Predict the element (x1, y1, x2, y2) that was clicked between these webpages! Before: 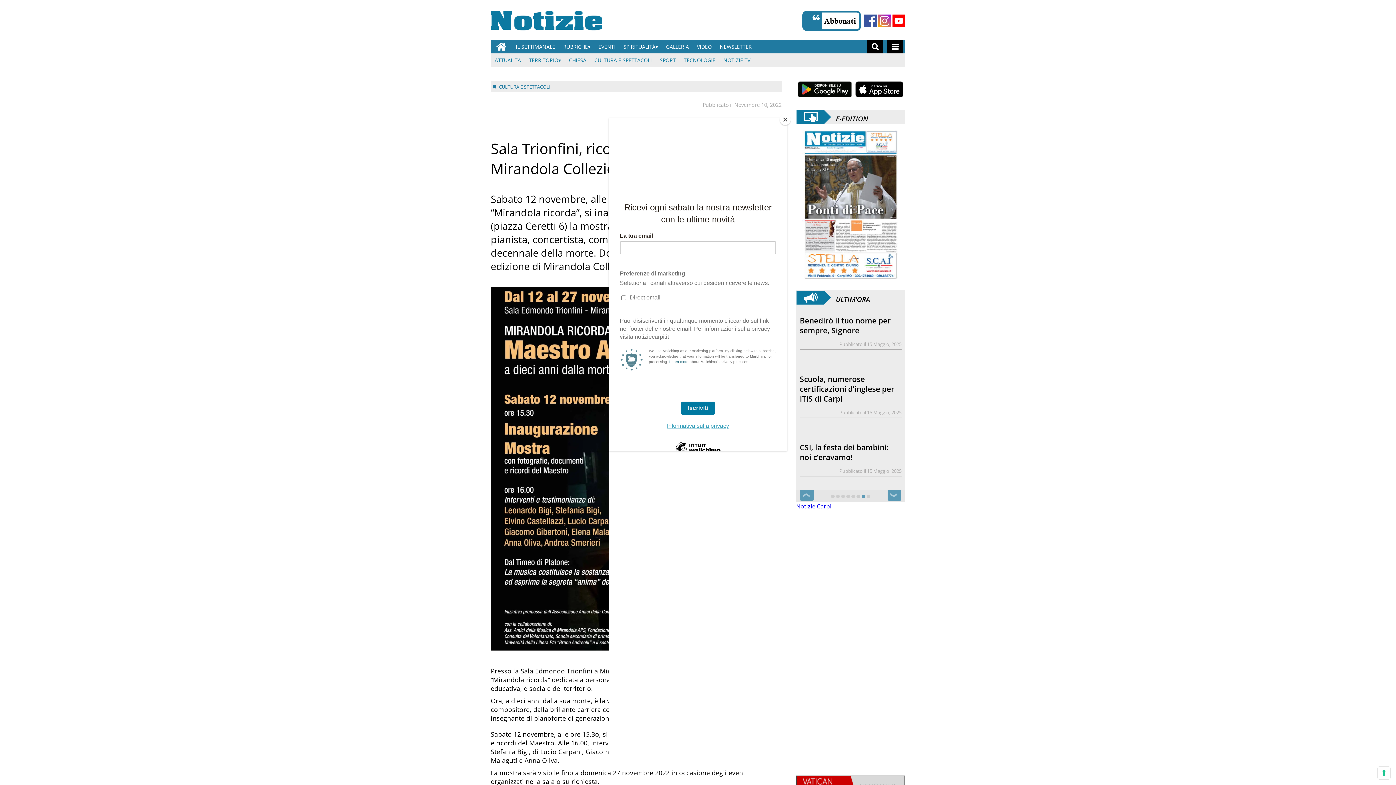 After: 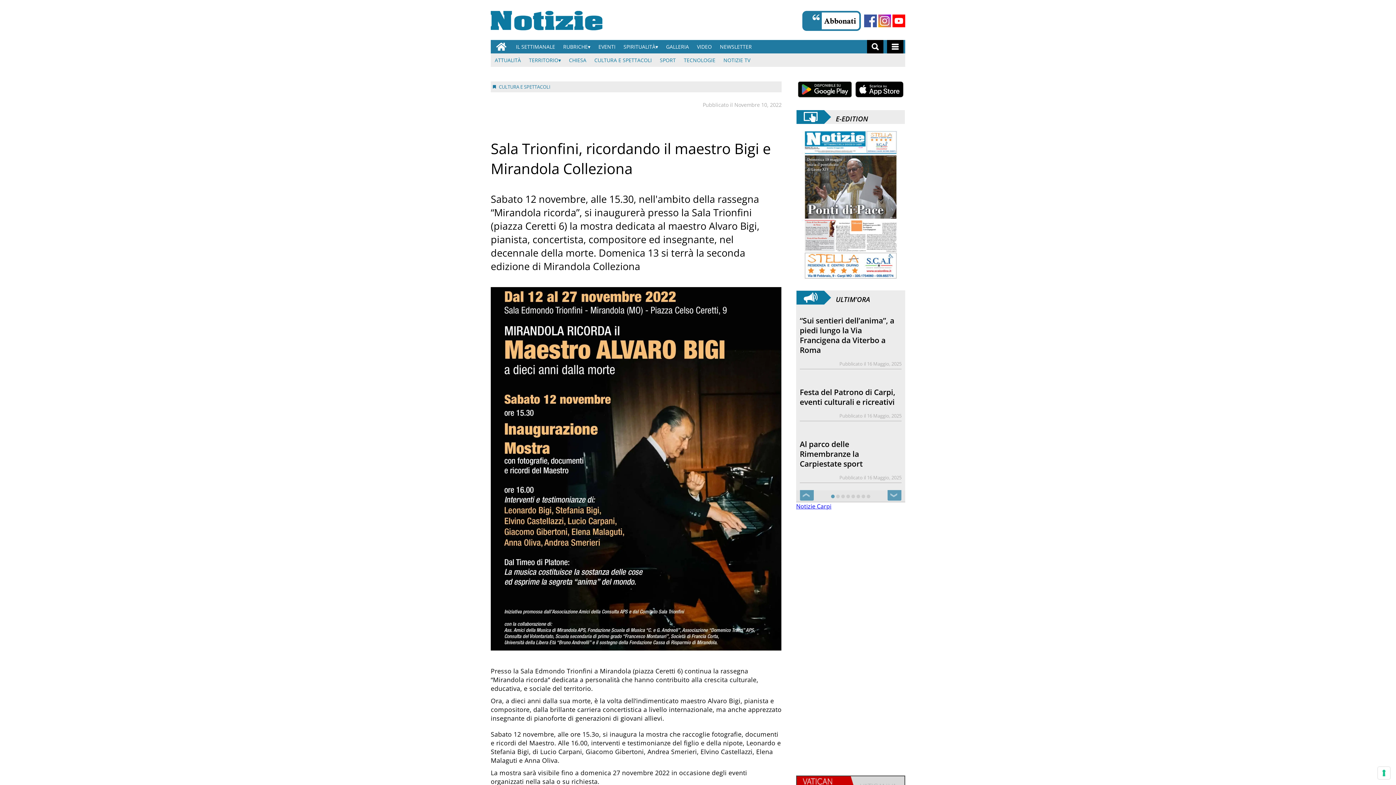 Action: label: Close bbox: (780, 114, 790, 125)